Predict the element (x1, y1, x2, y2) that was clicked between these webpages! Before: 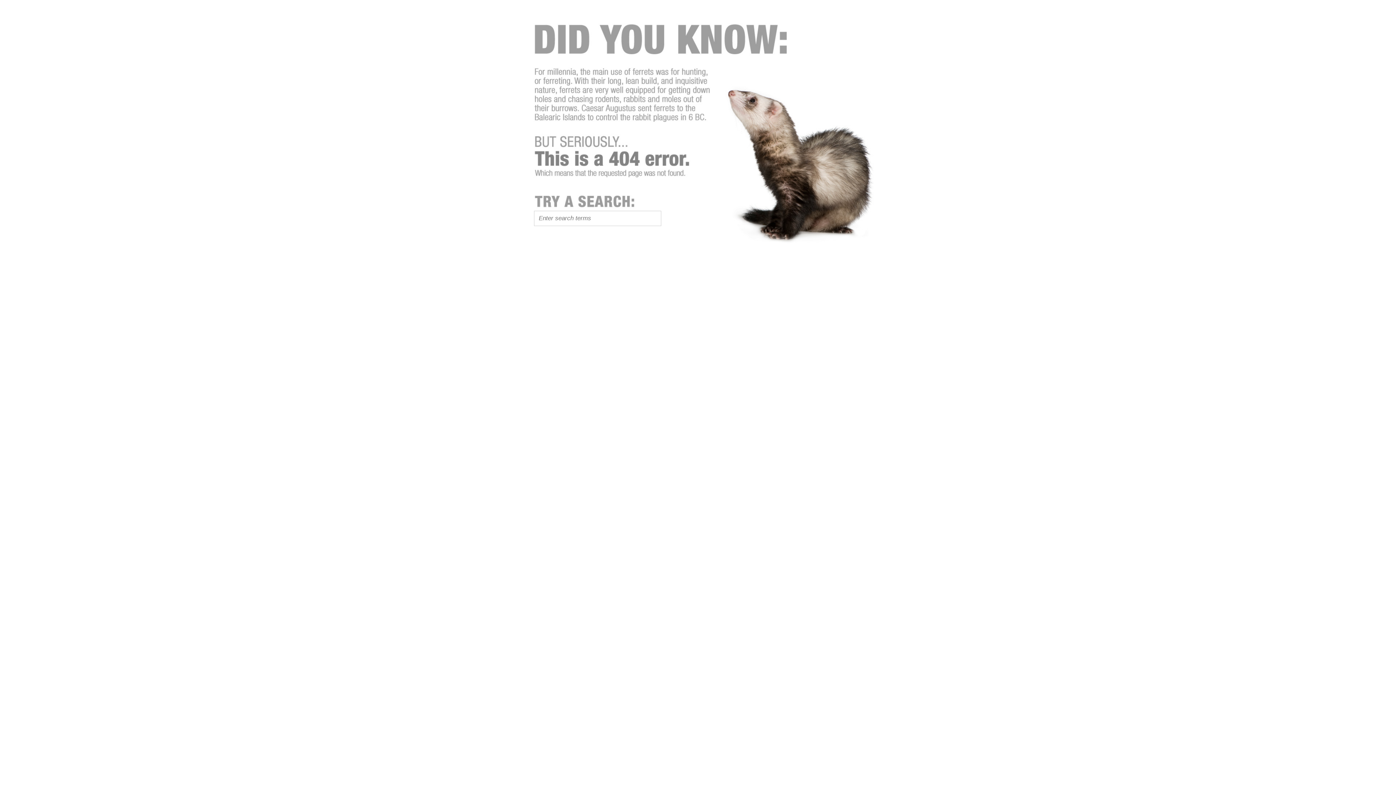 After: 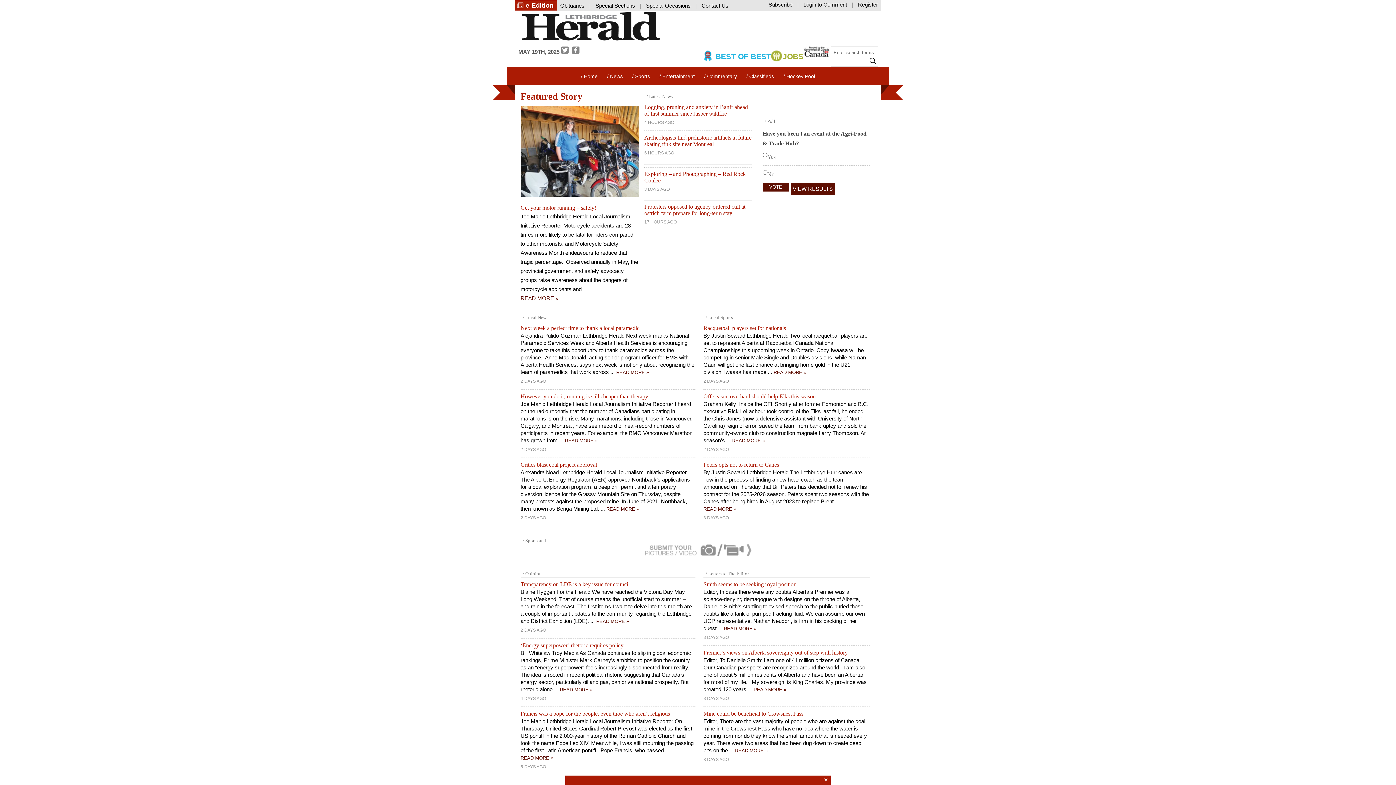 Action: bbox: (529, 335, 678, 341)